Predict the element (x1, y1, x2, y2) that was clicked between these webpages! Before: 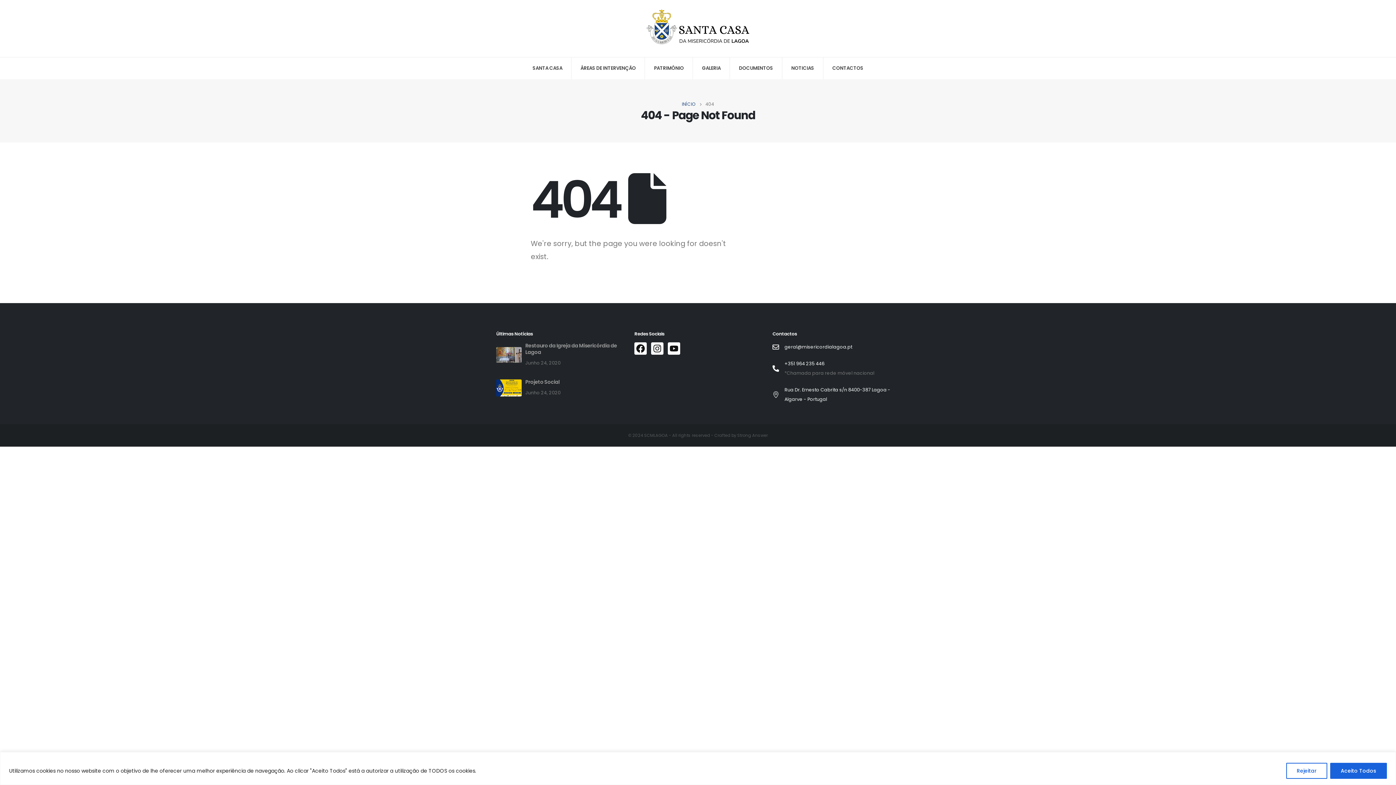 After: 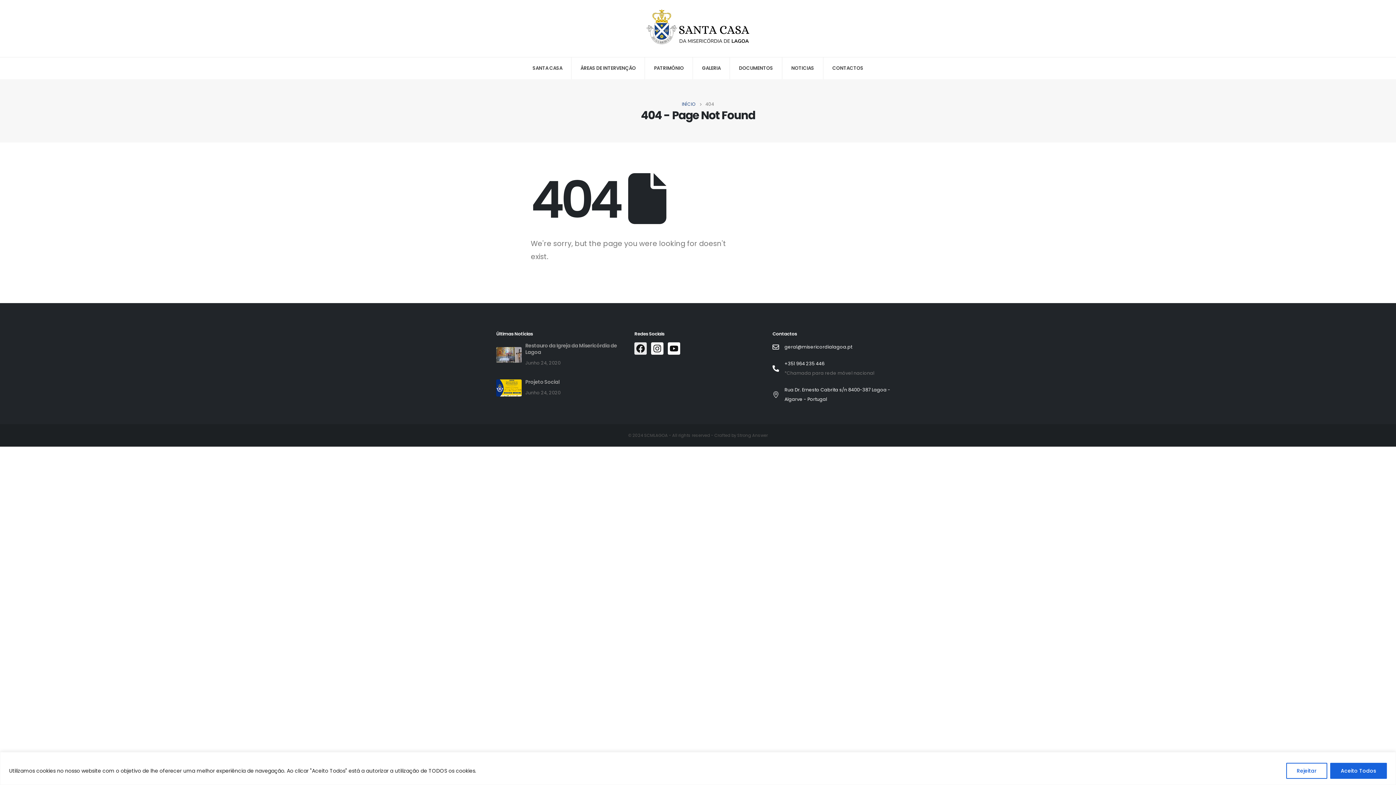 Action: bbox: (634, 342, 646, 354) label: Facebook